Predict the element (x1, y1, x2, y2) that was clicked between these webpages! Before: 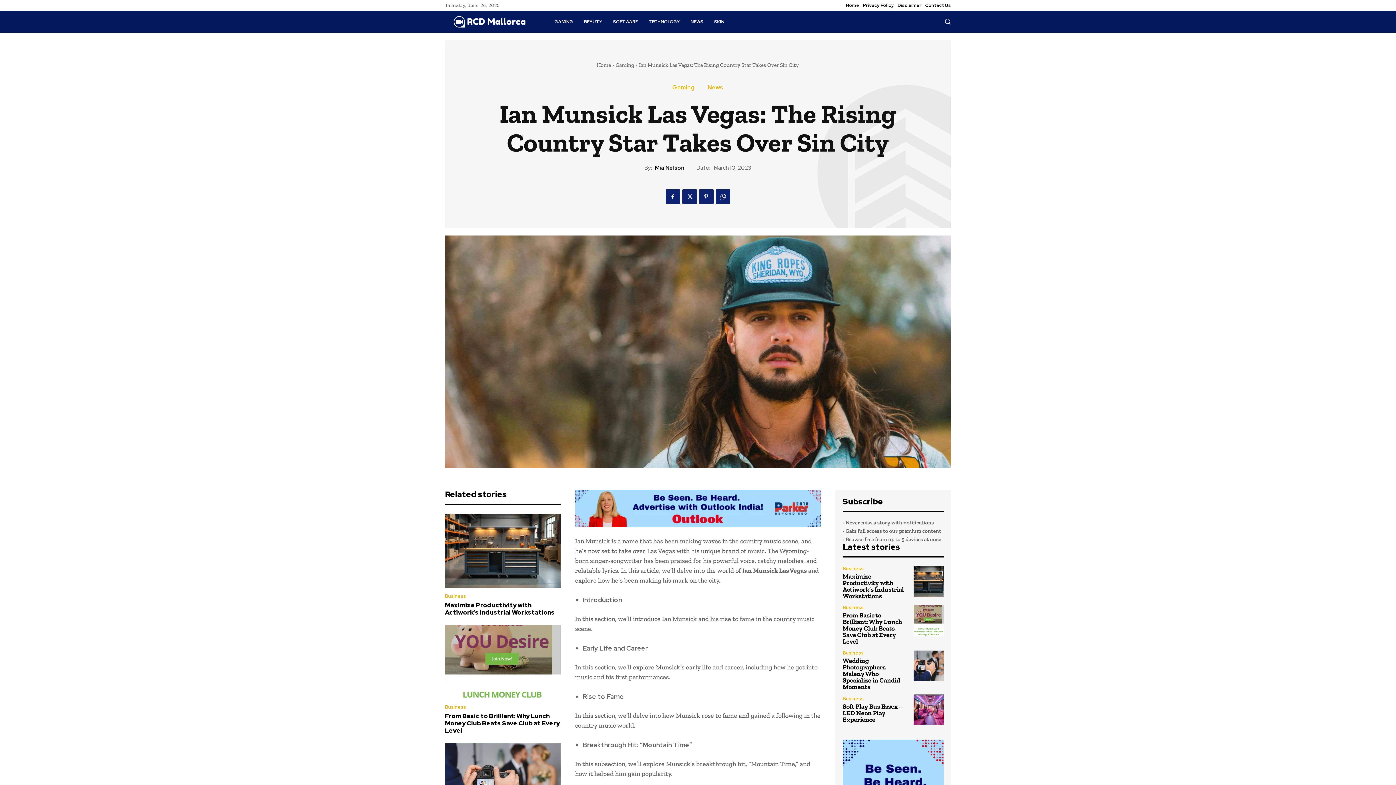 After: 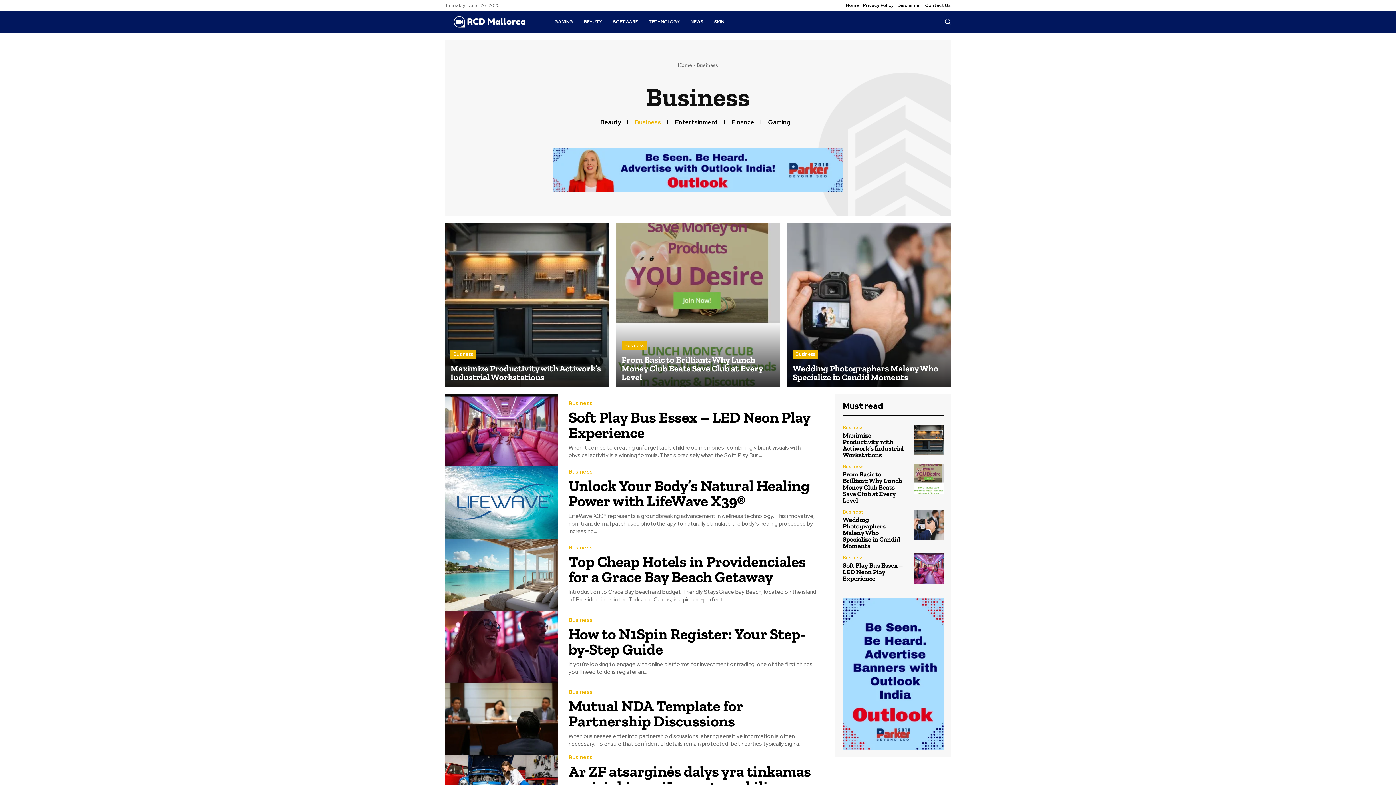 Action: bbox: (445, 705, 466, 709) label: Business